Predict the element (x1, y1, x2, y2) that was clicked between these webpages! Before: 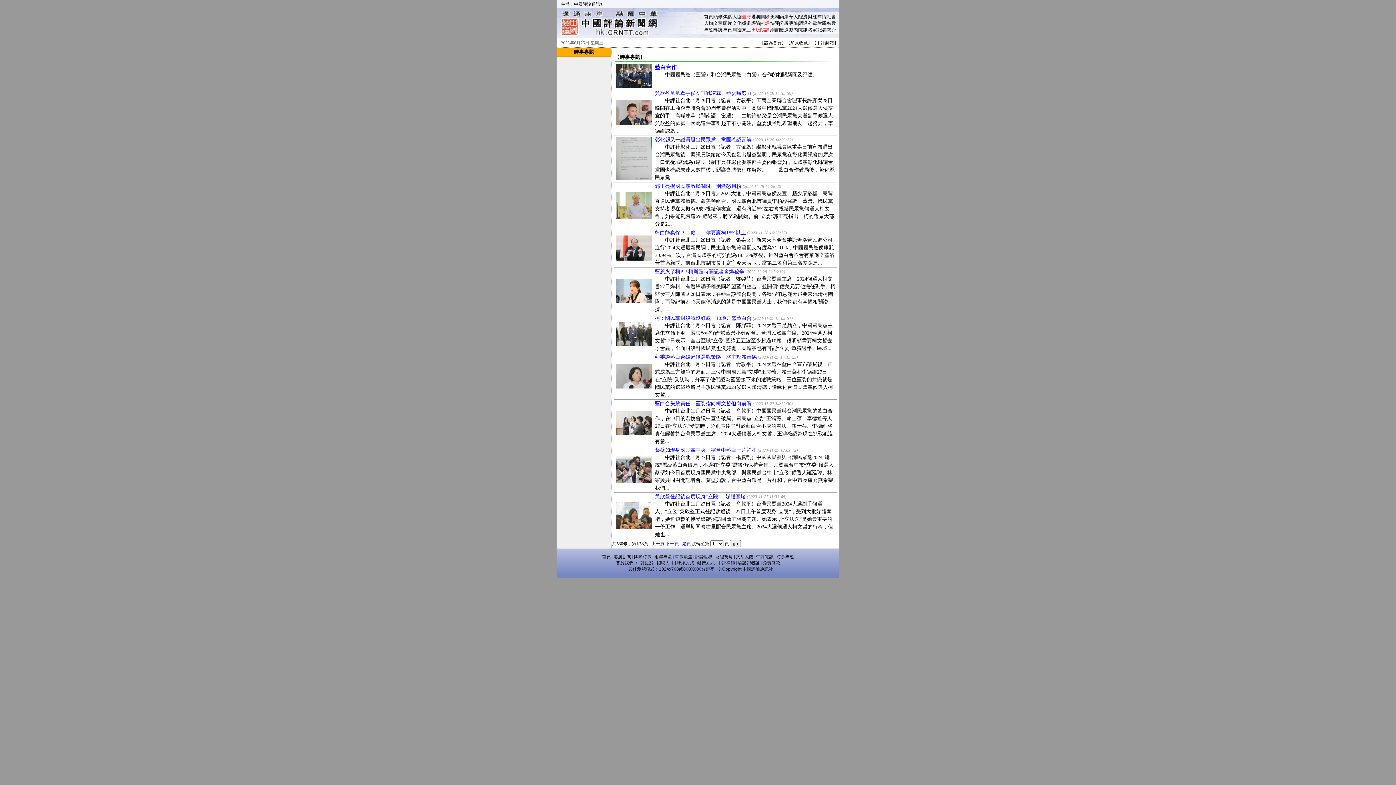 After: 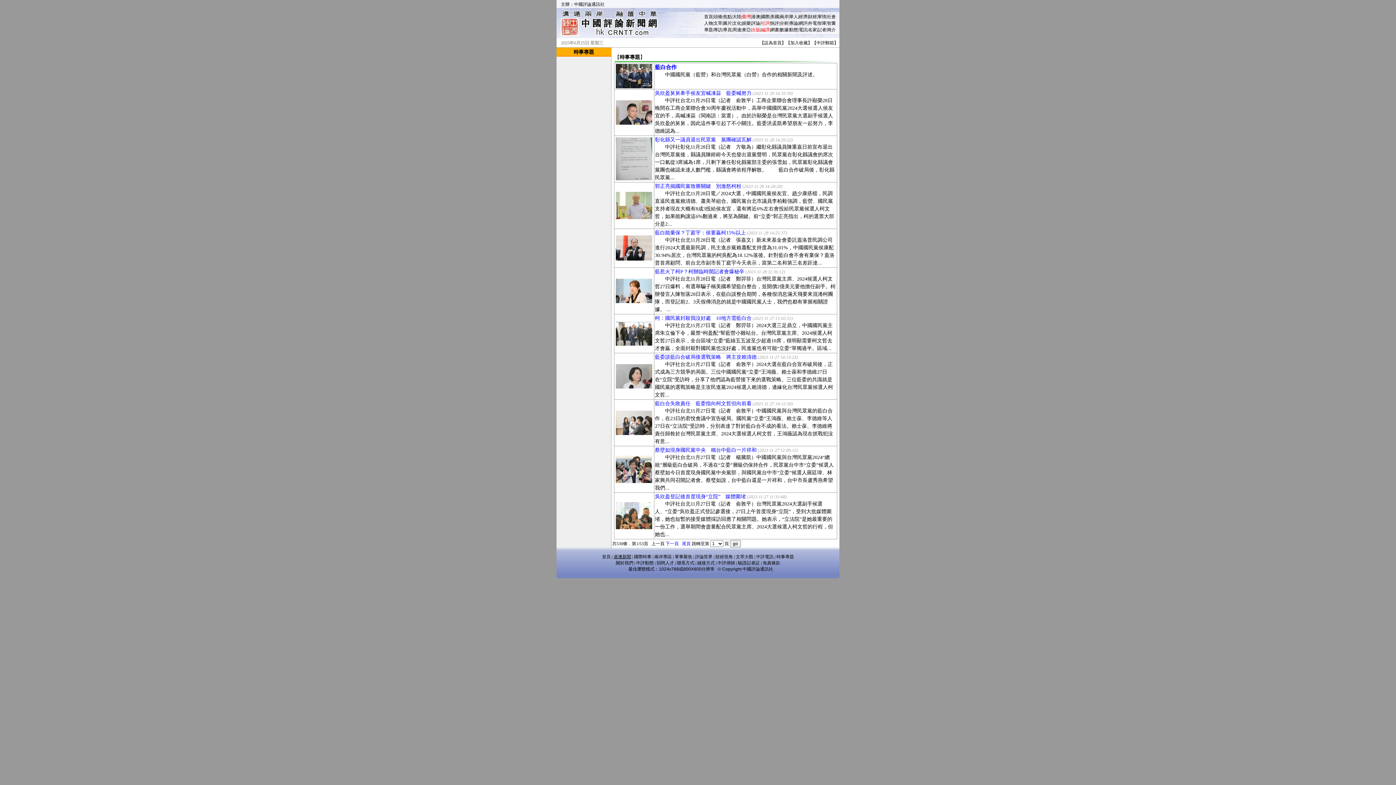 Action: bbox: (613, 554, 631, 559) label: 港澳新聞